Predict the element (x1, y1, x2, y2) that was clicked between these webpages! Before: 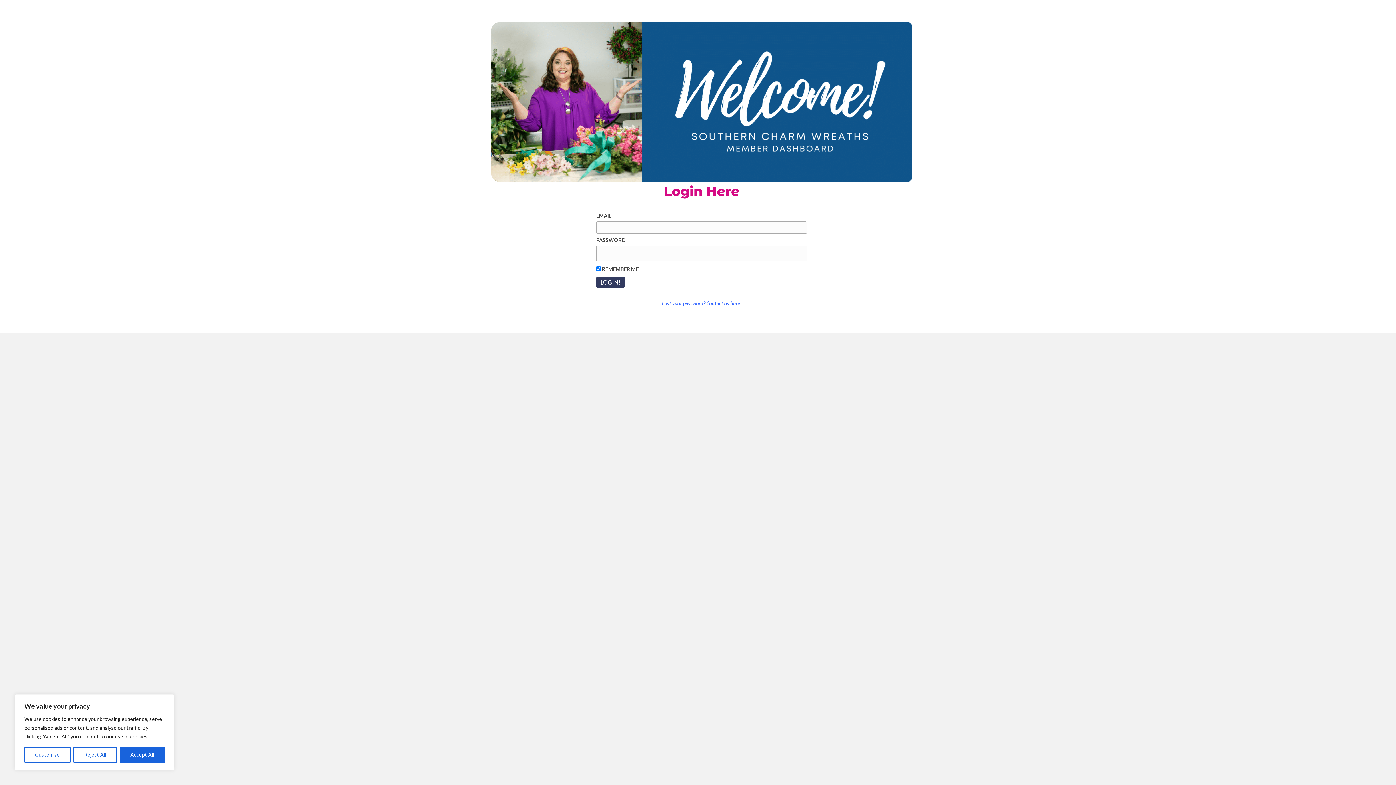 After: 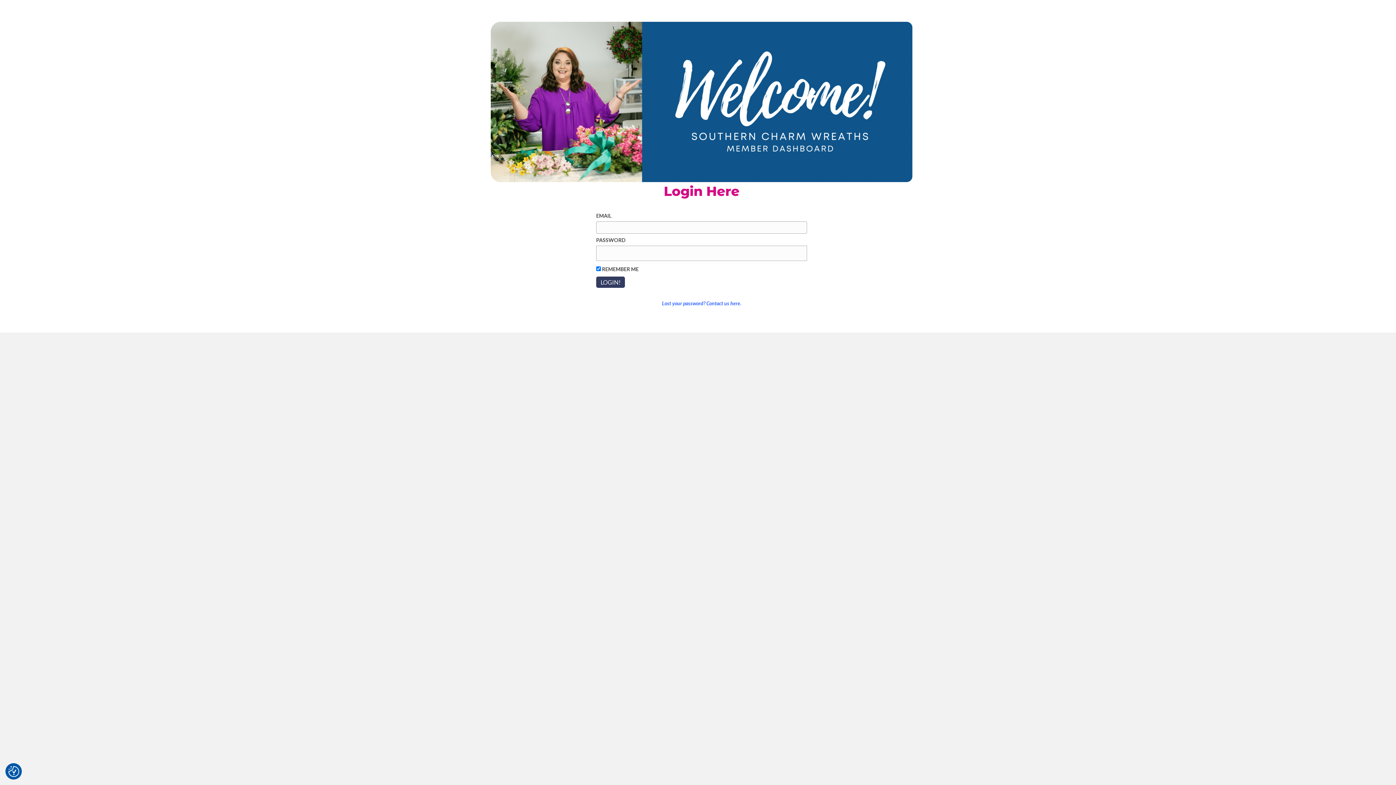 Action: bbox: (119, 747, 164, 763) label: Accept All